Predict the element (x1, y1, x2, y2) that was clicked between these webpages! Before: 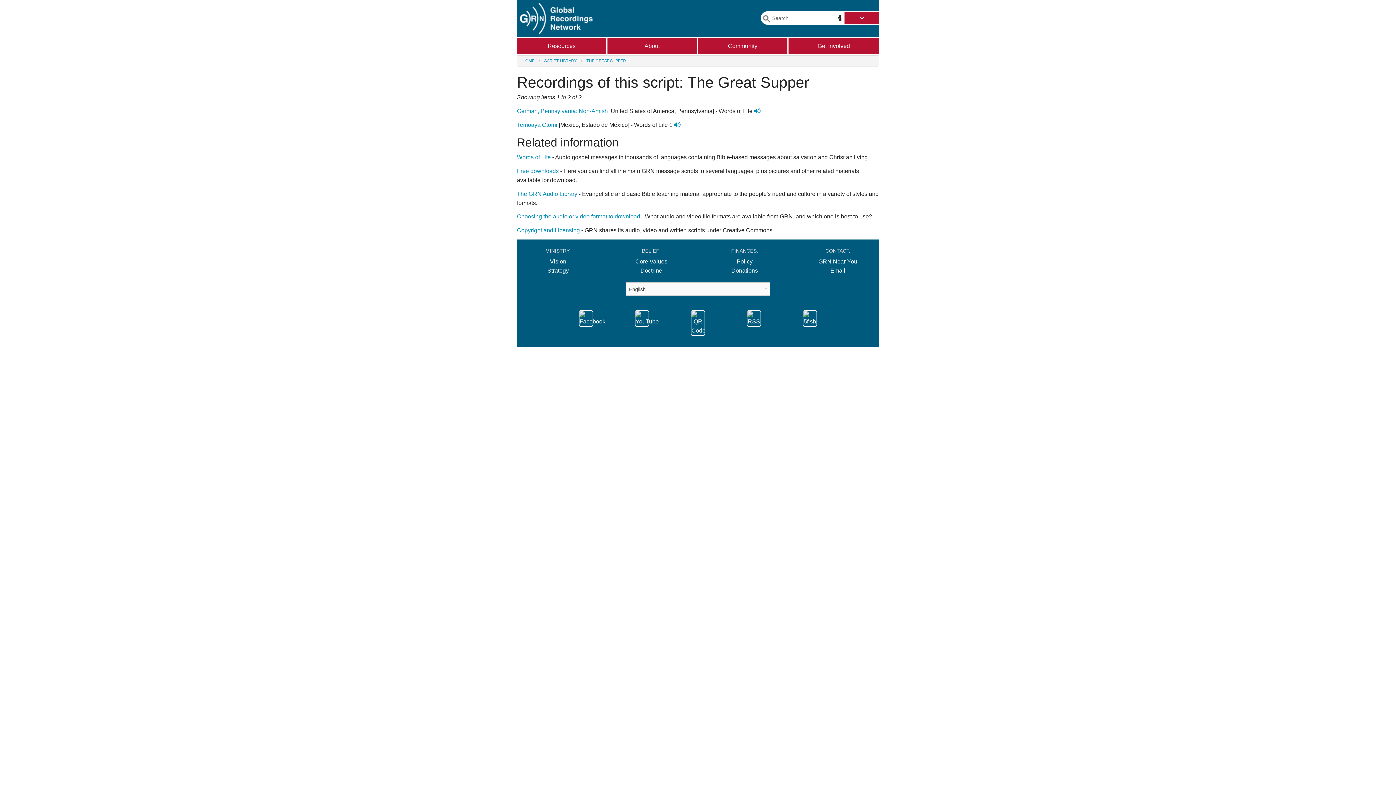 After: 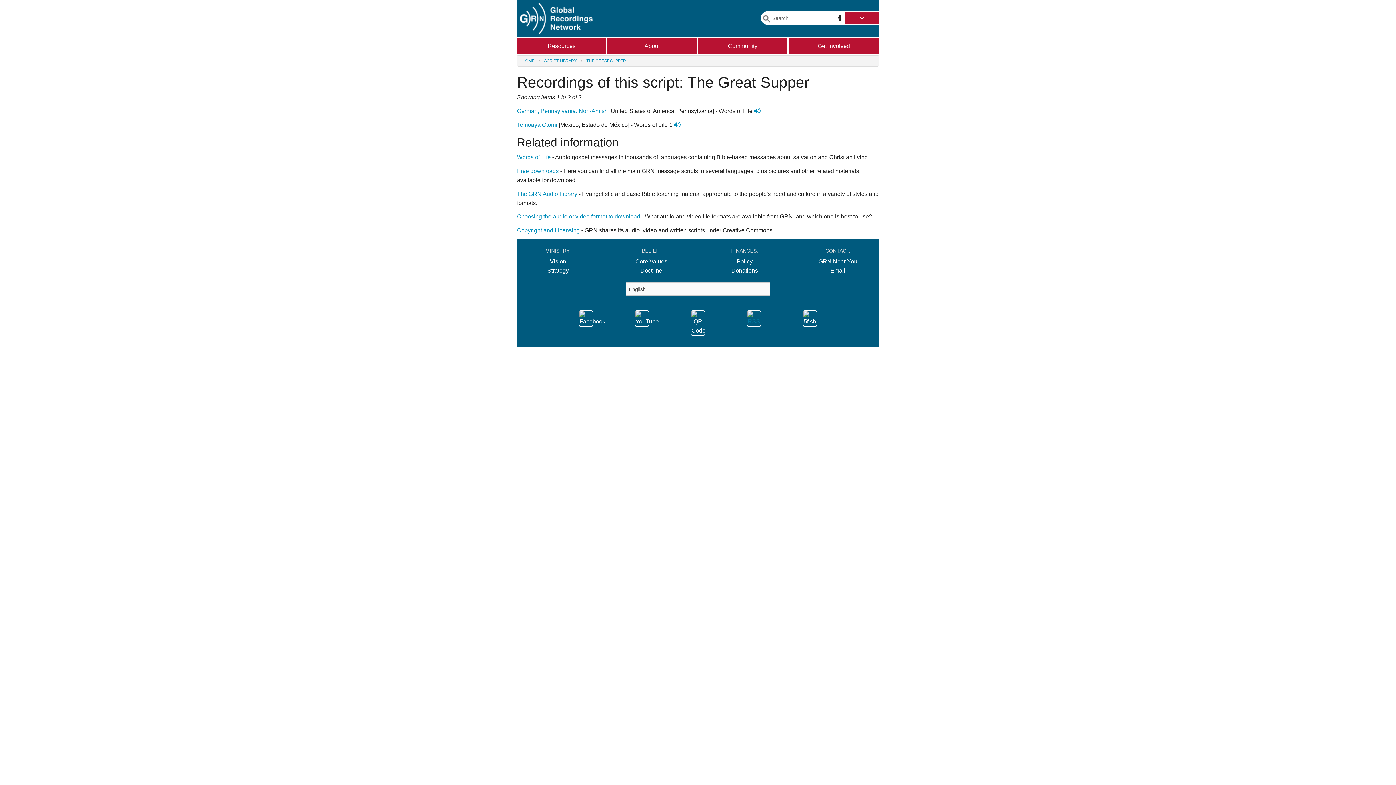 Action: bbox: (746, 315, 761, 321)